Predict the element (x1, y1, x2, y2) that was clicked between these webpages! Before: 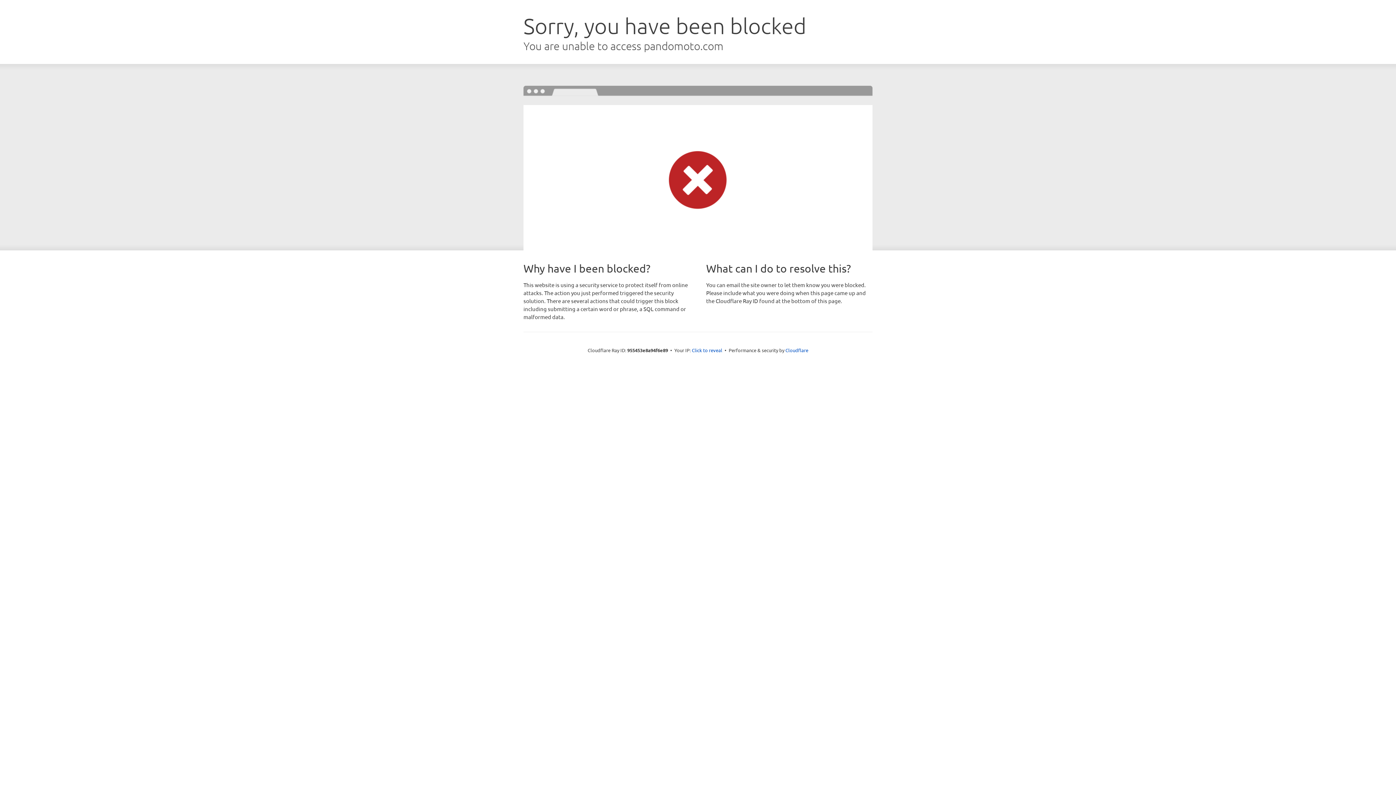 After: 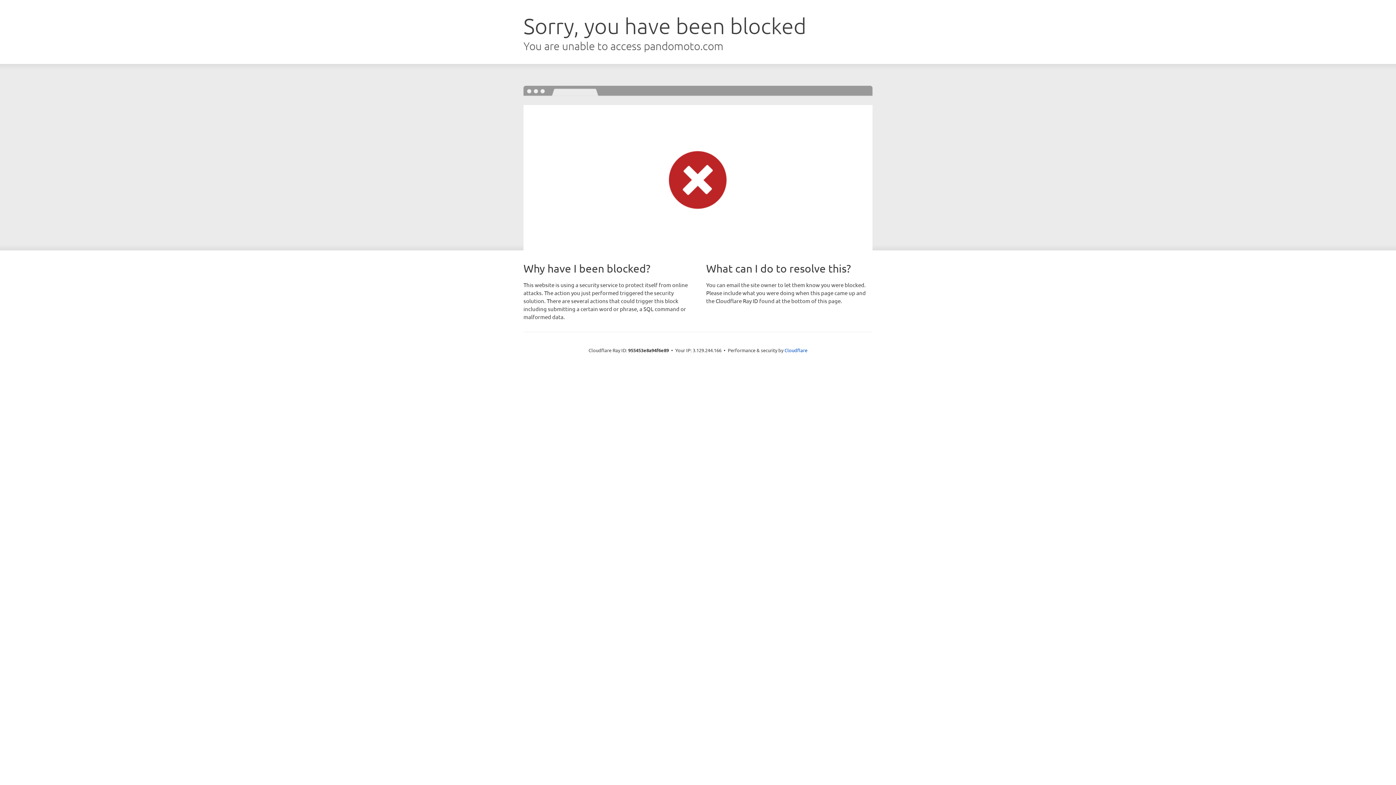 Action: label: Click to reveal bbox: (692, 346, 722, 353)